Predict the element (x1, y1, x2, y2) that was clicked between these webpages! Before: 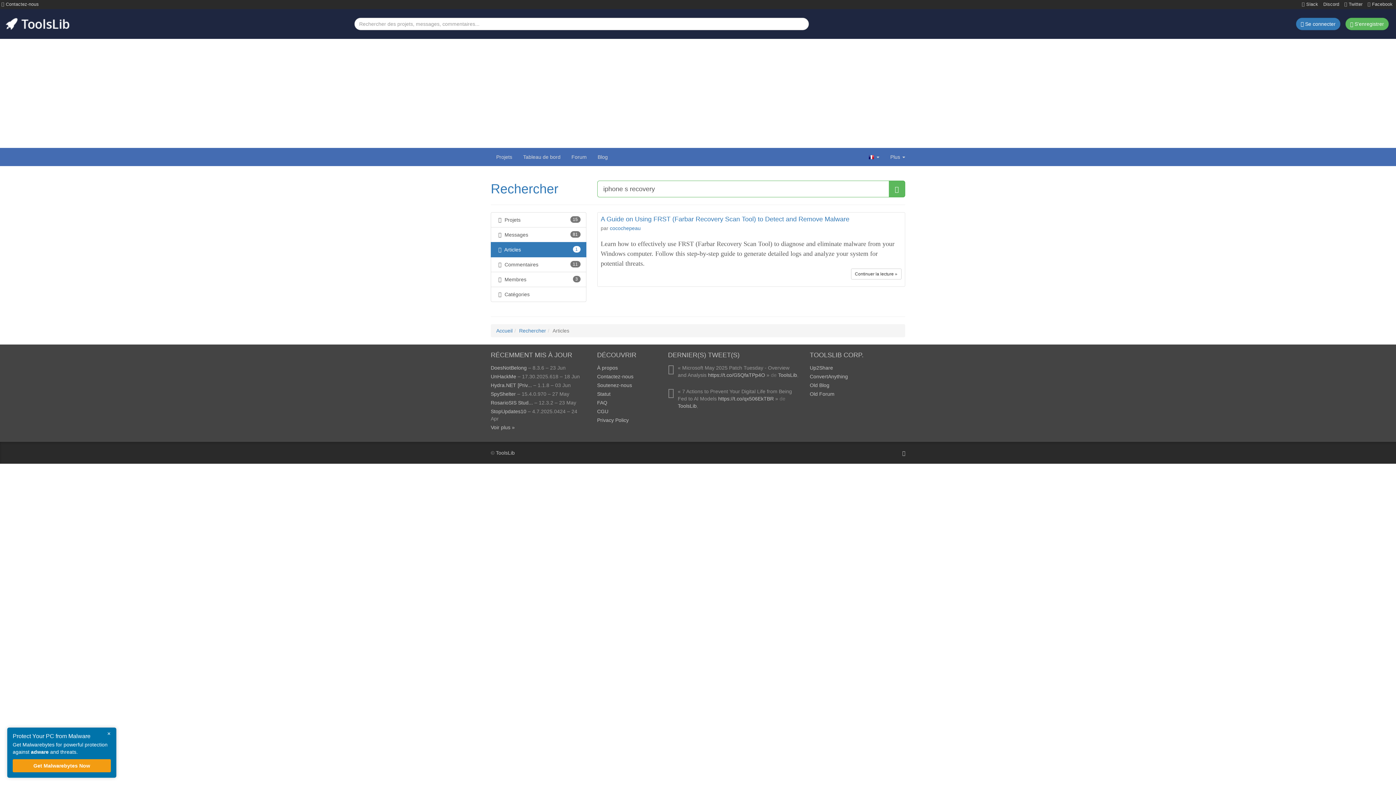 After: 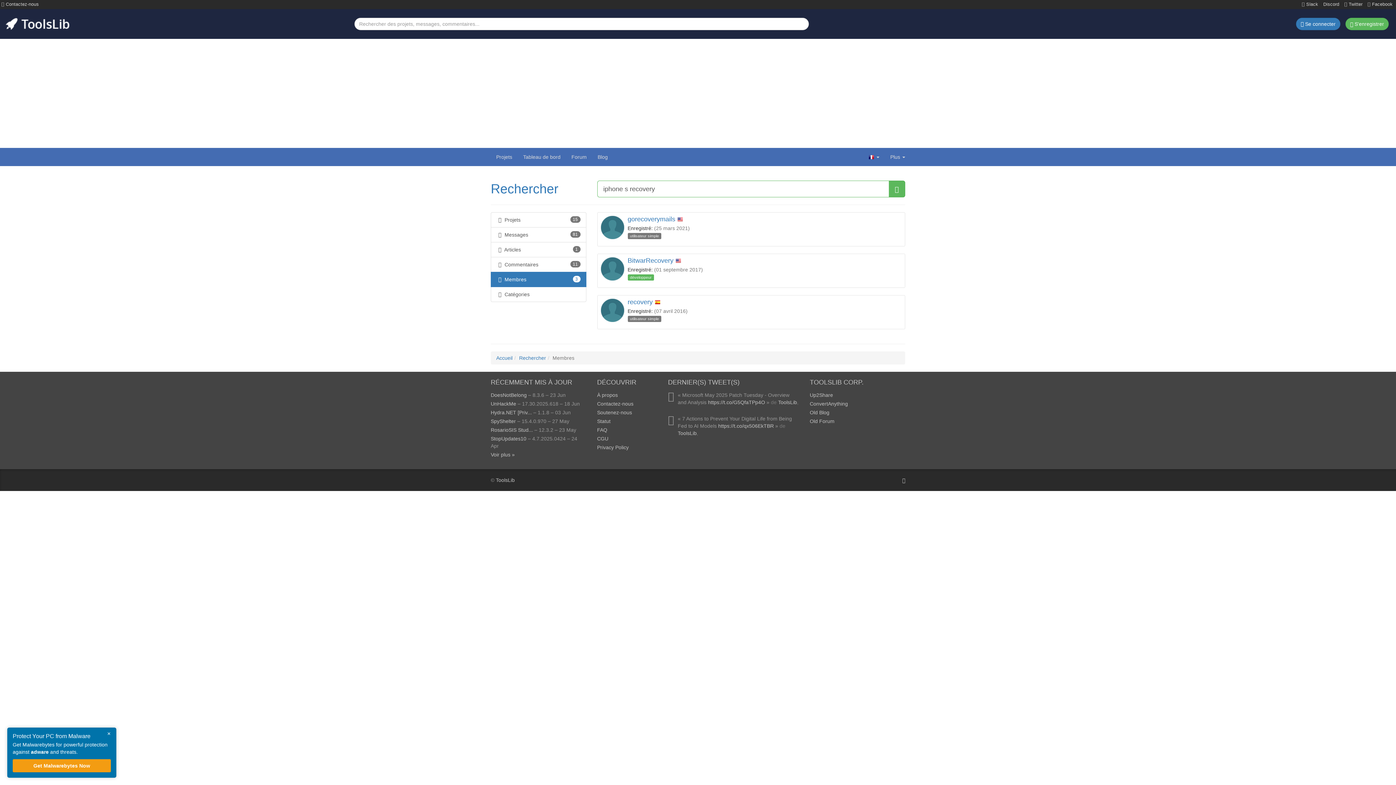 Action: label:  Membres
3 bbox: (490, 272, 586, 287)